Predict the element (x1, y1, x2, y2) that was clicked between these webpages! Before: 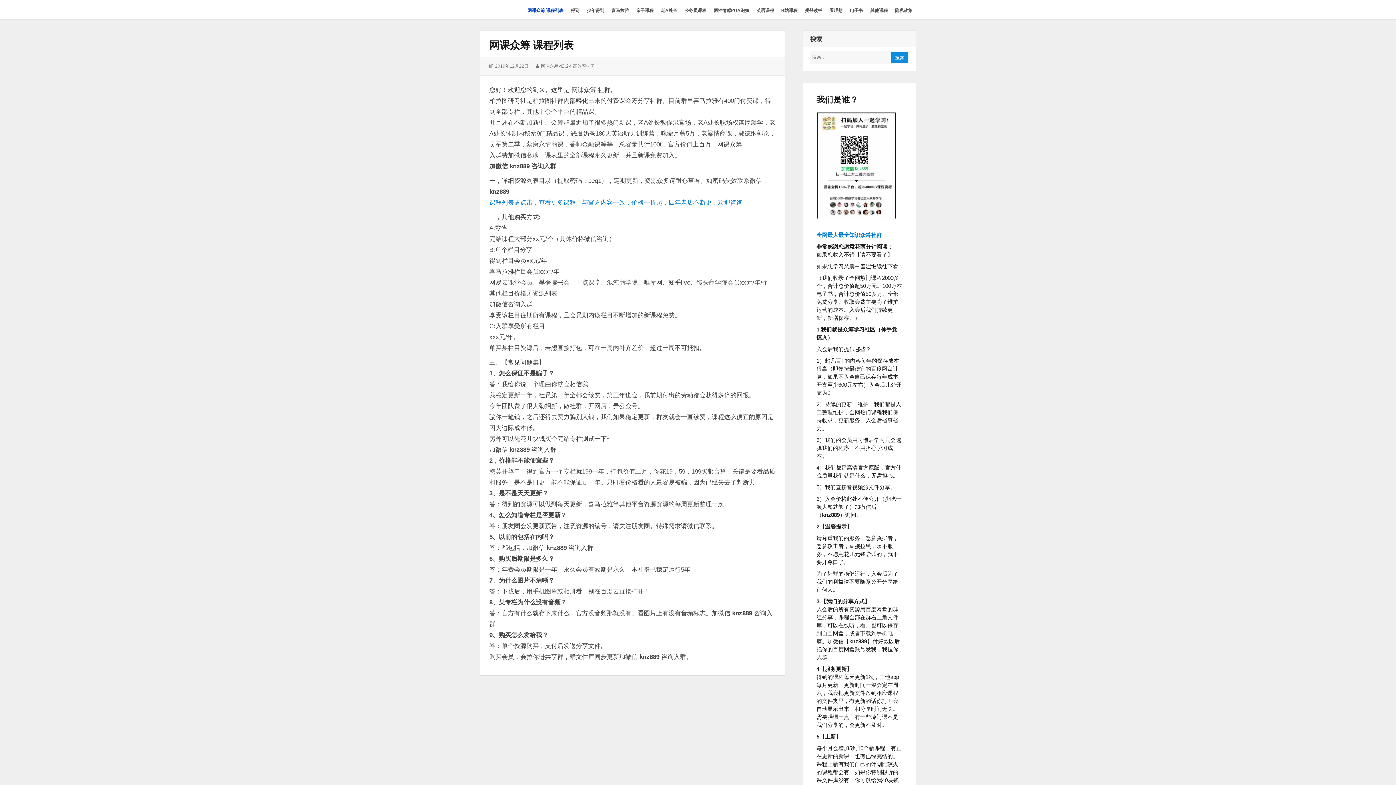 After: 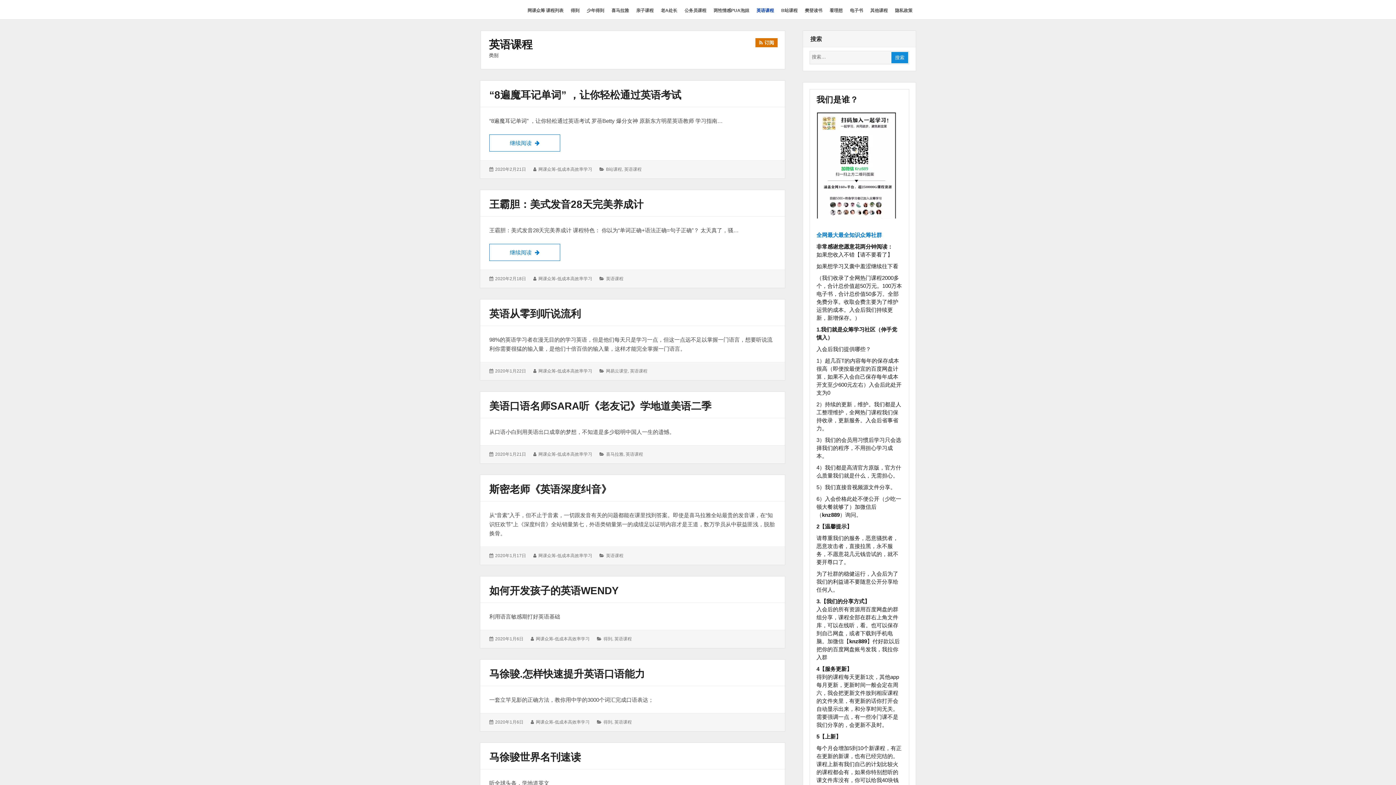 Action: bbox: (756, 3, 774, 15) label: 英语课程